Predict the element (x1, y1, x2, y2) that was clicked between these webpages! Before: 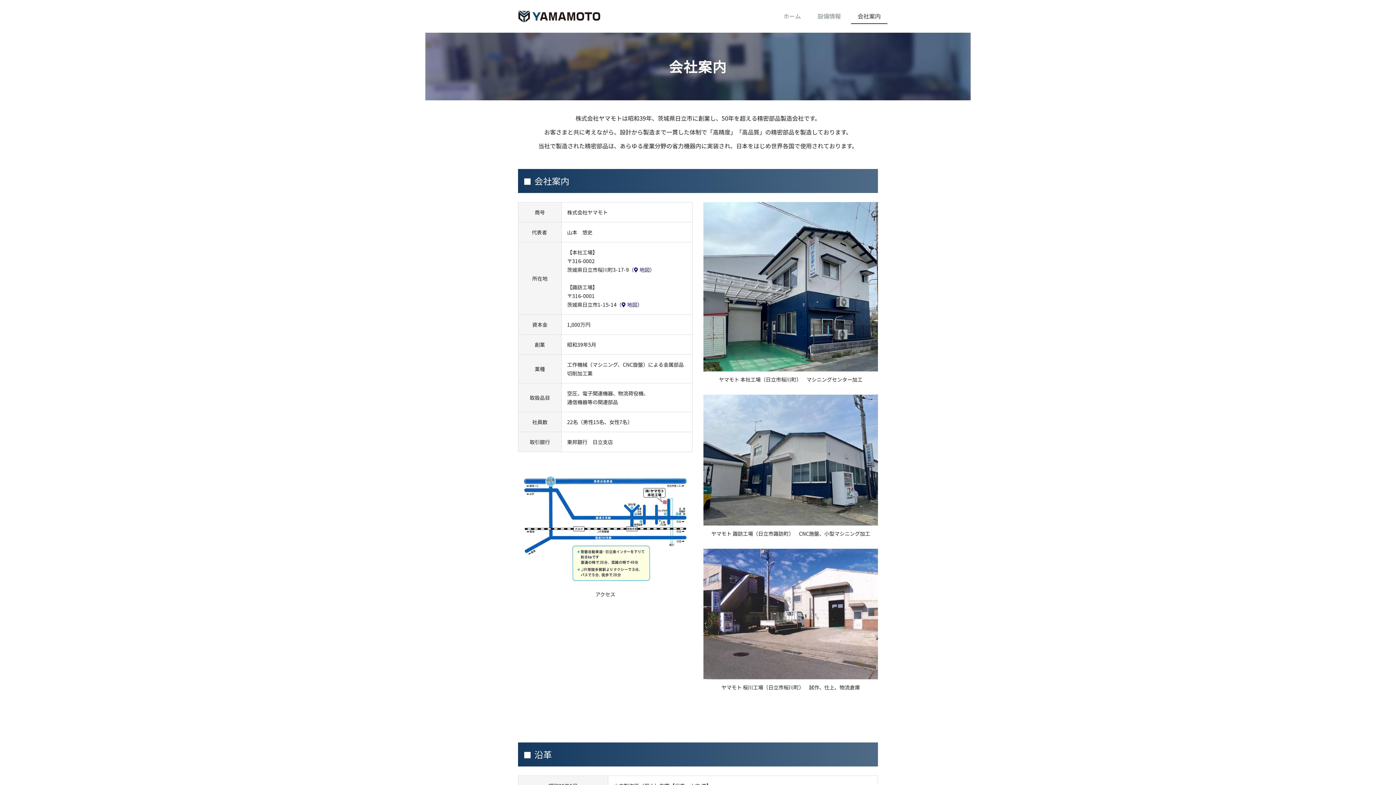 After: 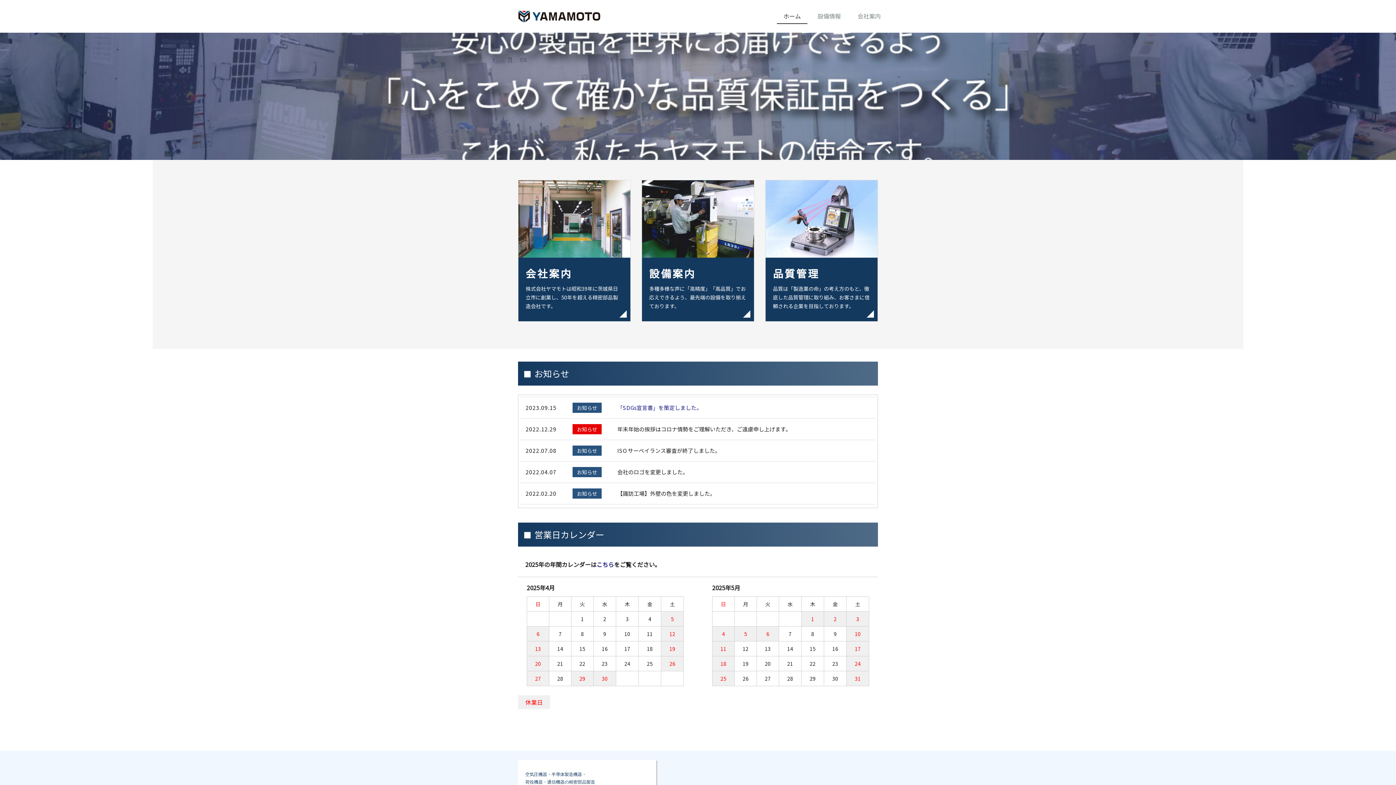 Action: label: ホーム bbox: (777, 8, 807, 24)